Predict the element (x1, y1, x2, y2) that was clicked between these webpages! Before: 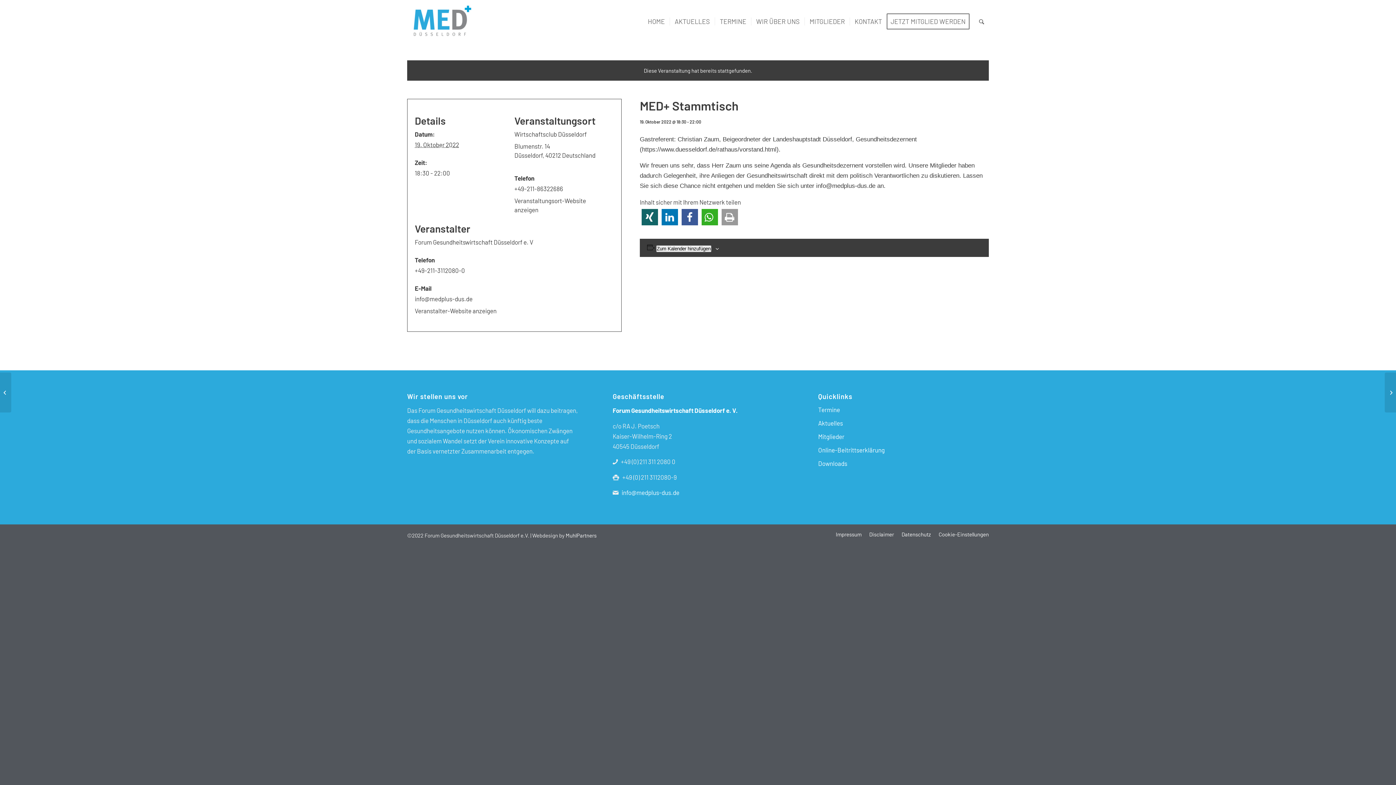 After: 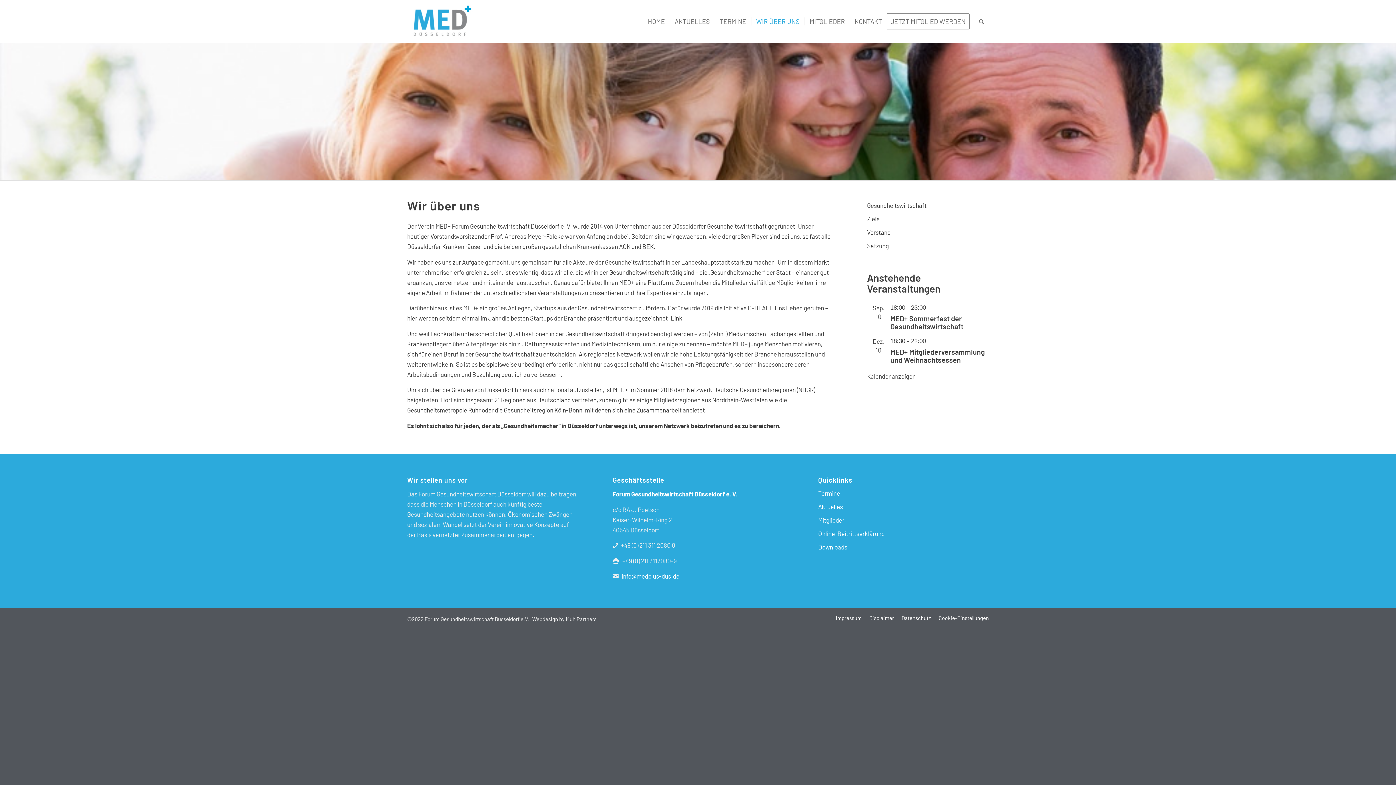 Action: bbox: (751, 0, 804, 42) label: WIR ÜBER UNS